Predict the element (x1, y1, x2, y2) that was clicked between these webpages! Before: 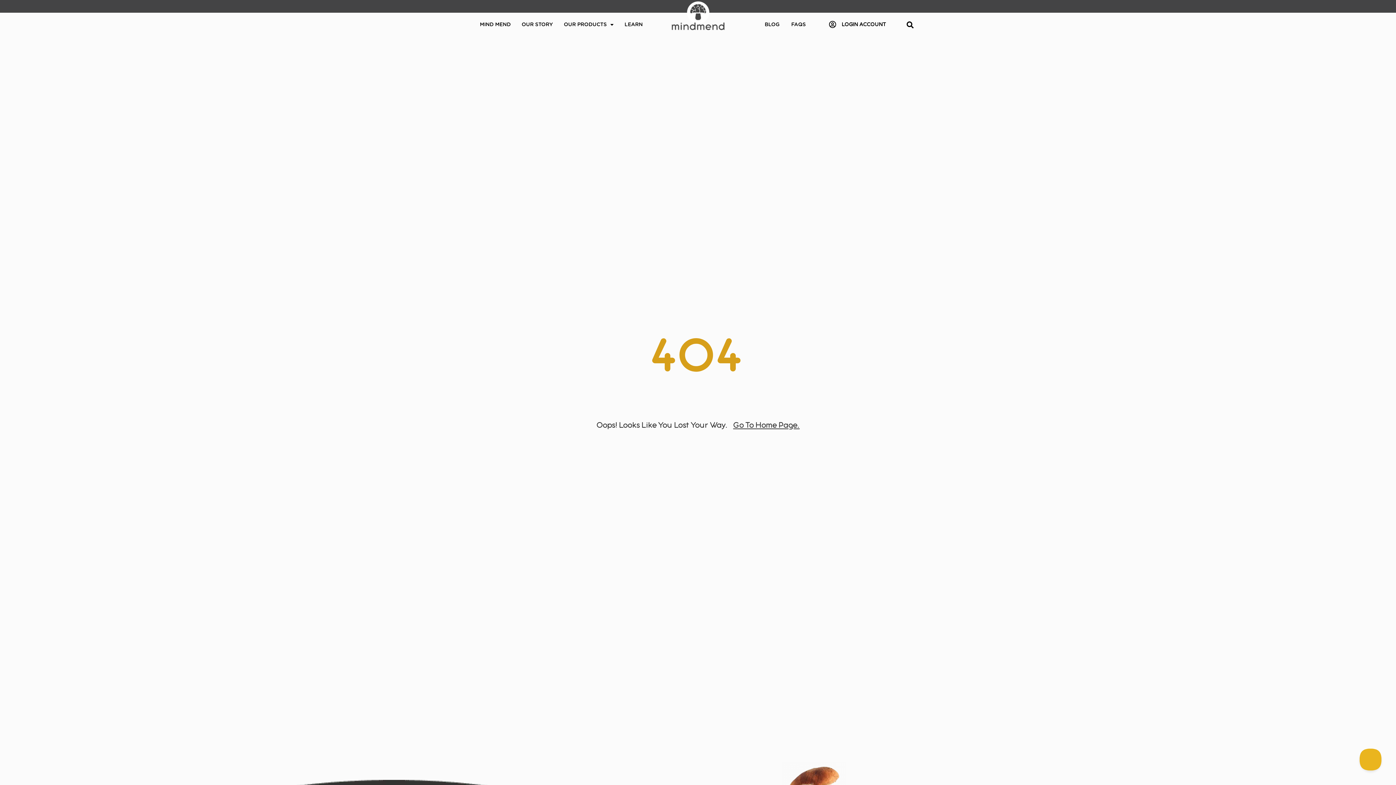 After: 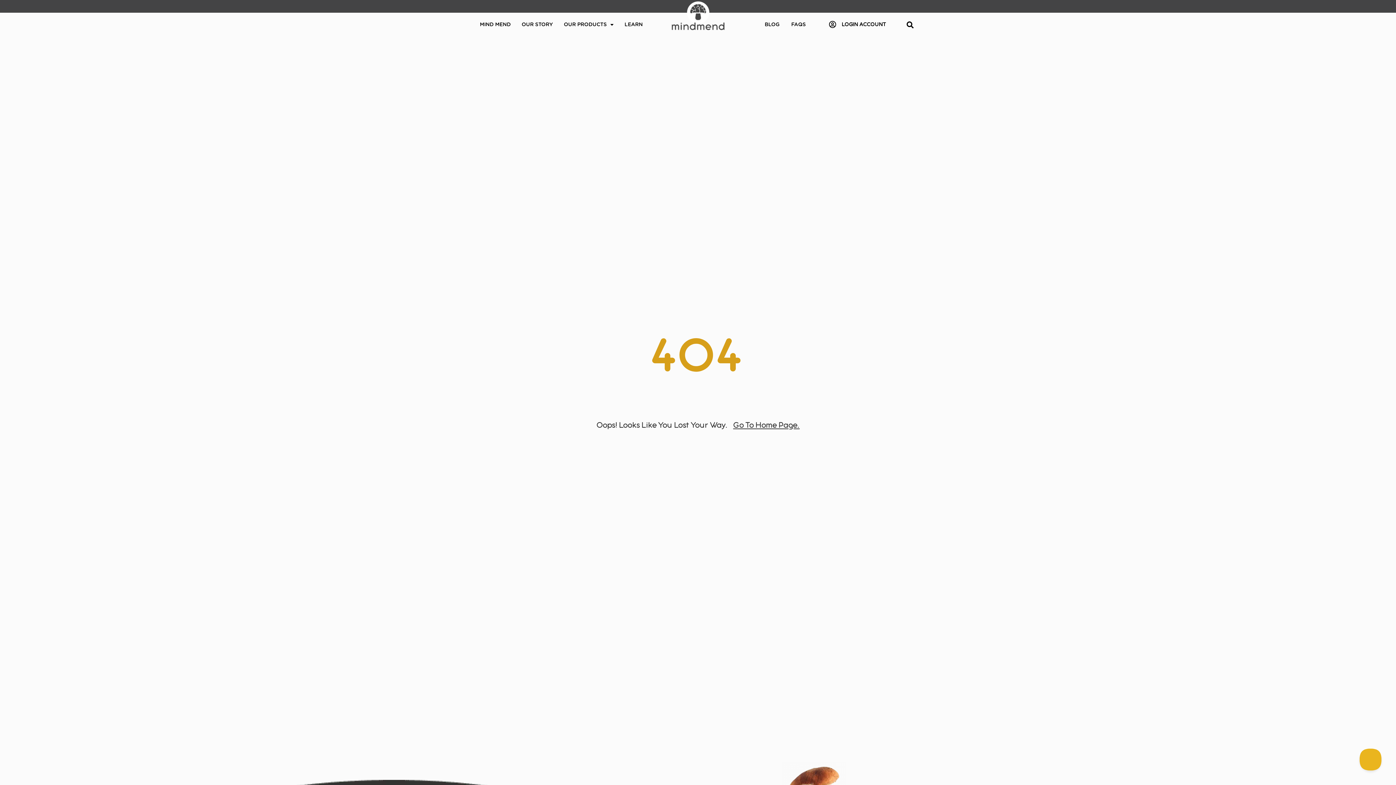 Action: bbox: (1367, 728, 1385, 746)